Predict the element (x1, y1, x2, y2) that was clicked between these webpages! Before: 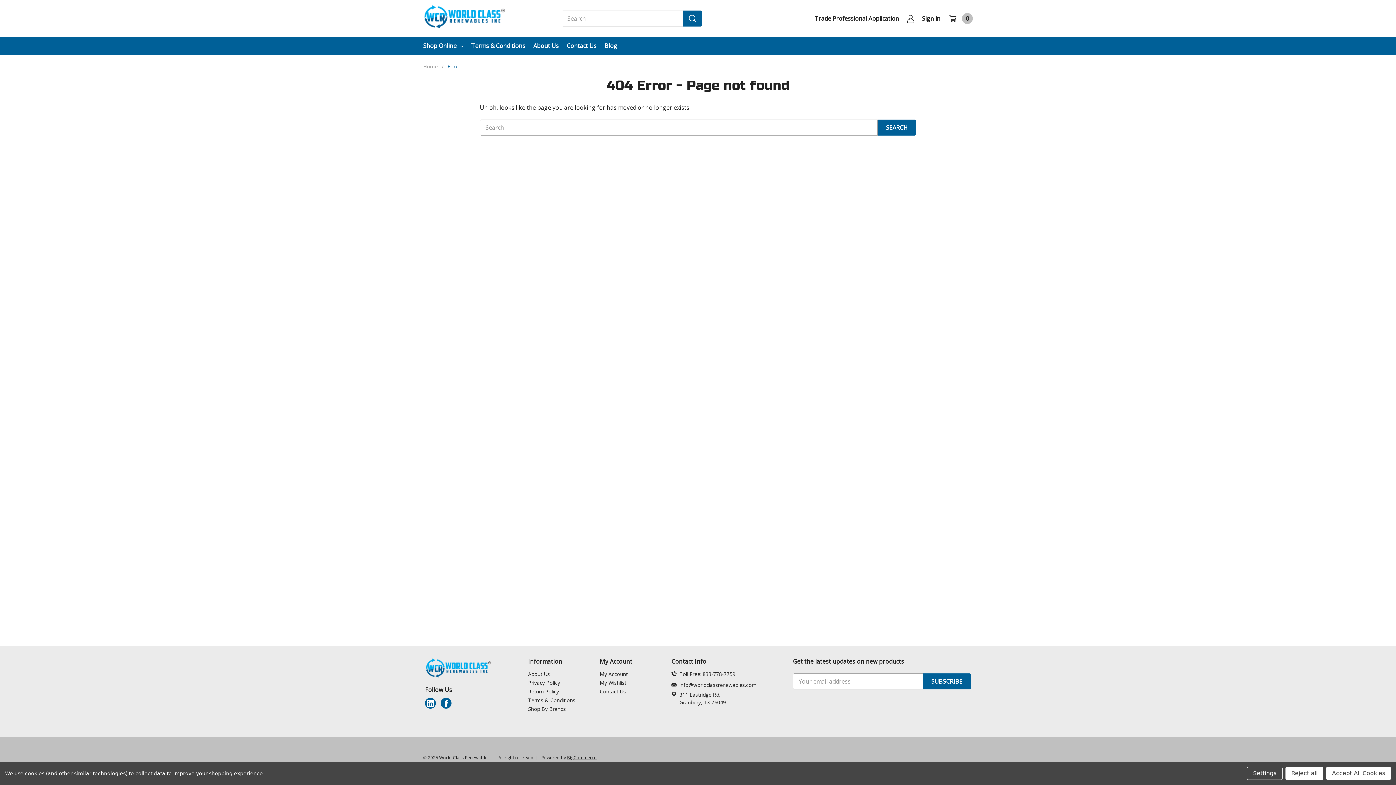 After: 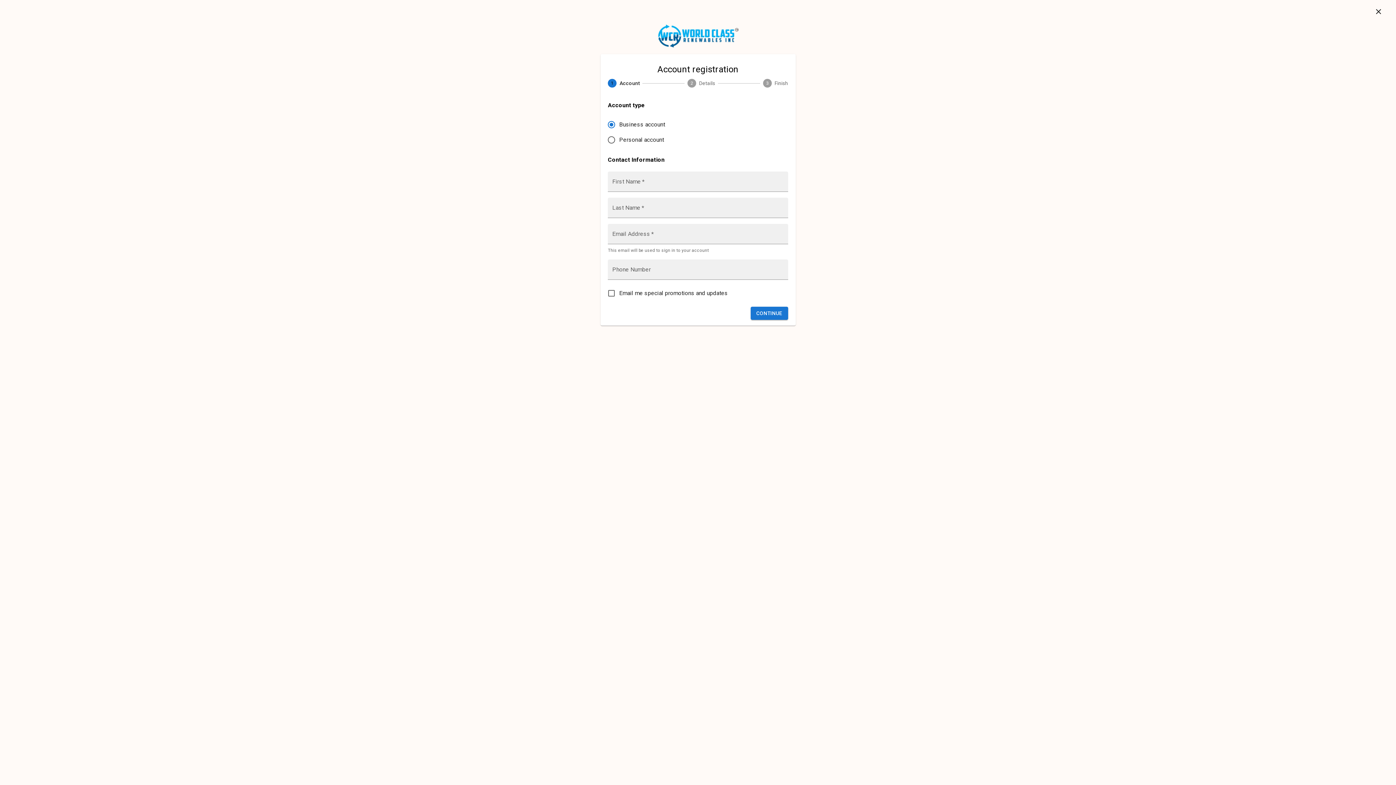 Action: label: Trade Professional Application bbox: (814, 9, 899, 28)